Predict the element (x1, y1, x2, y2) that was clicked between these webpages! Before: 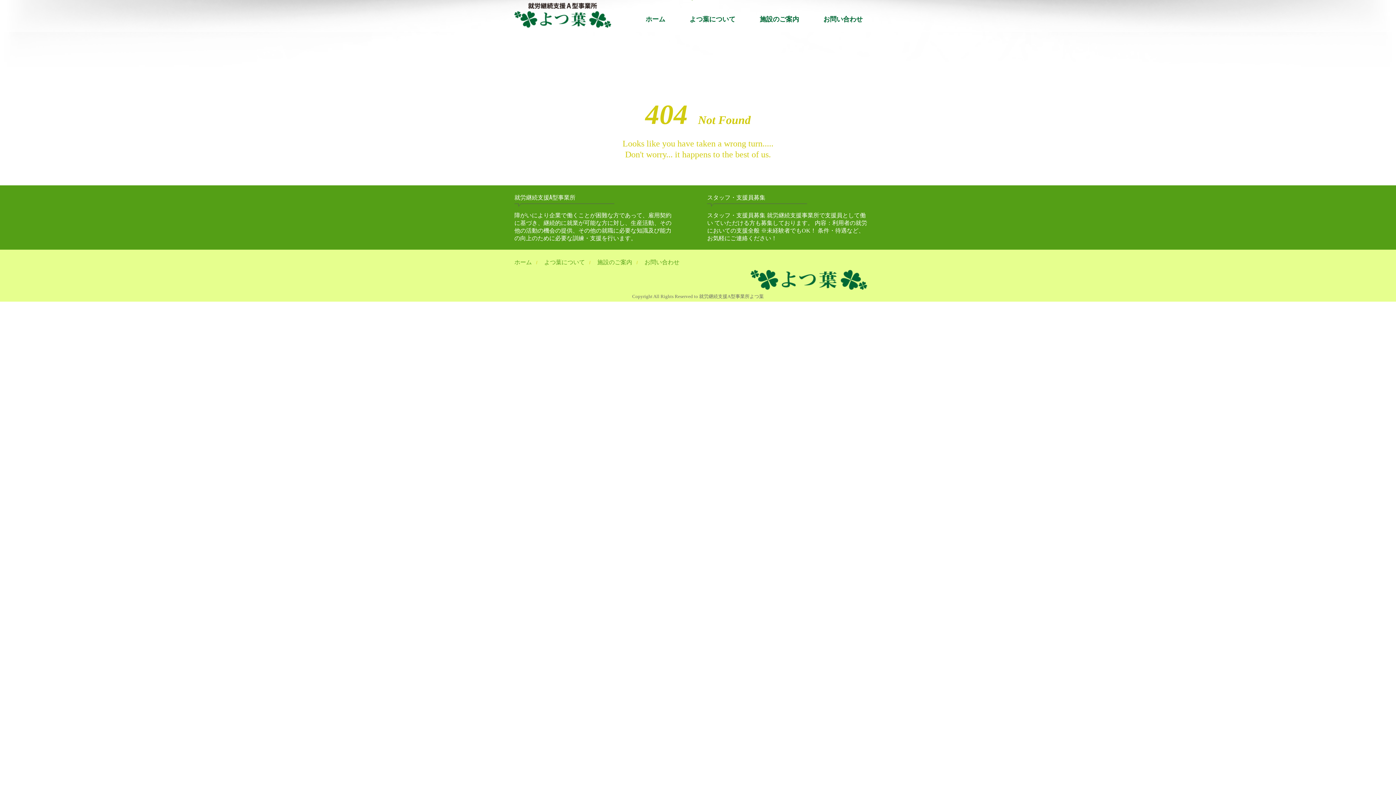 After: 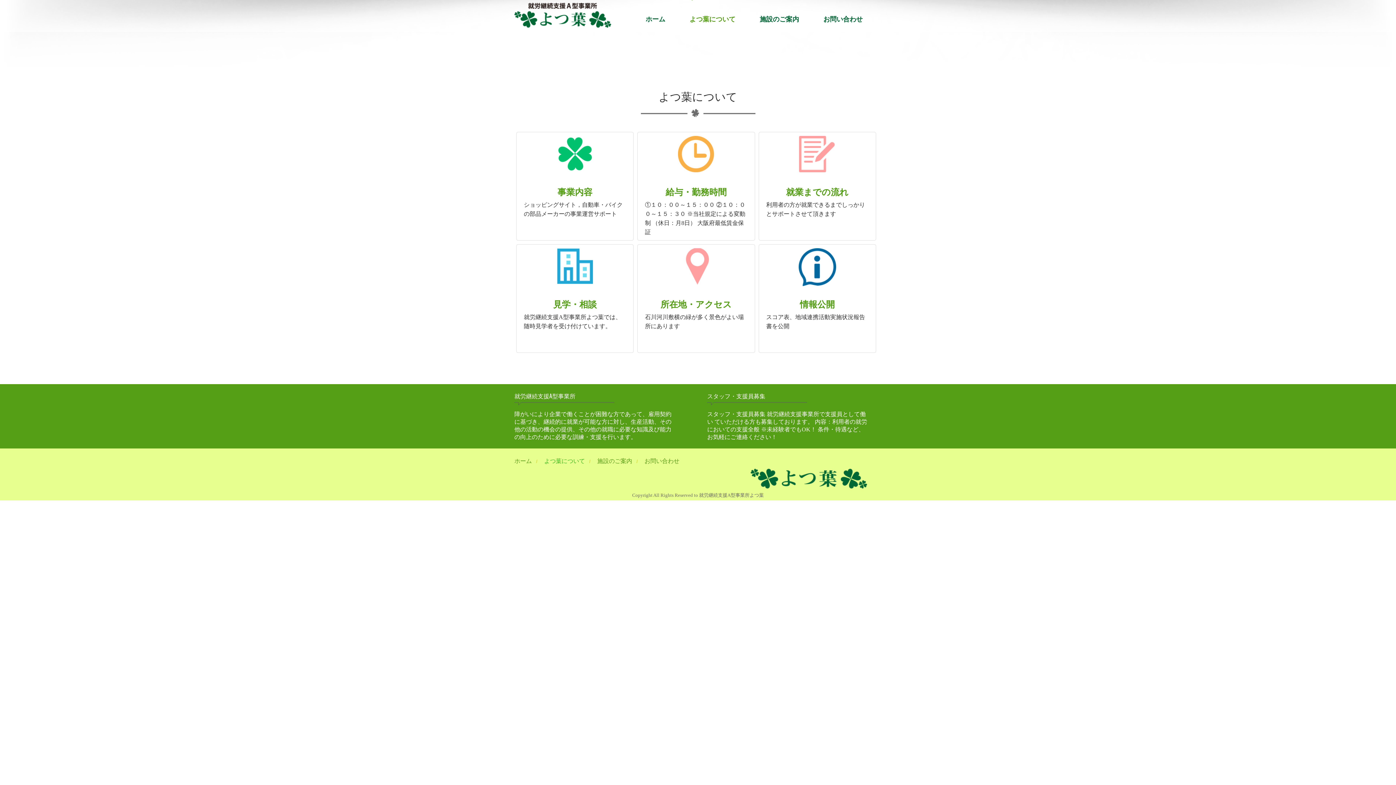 Action: bbox: (686, 13, 739, 23) label: よつ葉について